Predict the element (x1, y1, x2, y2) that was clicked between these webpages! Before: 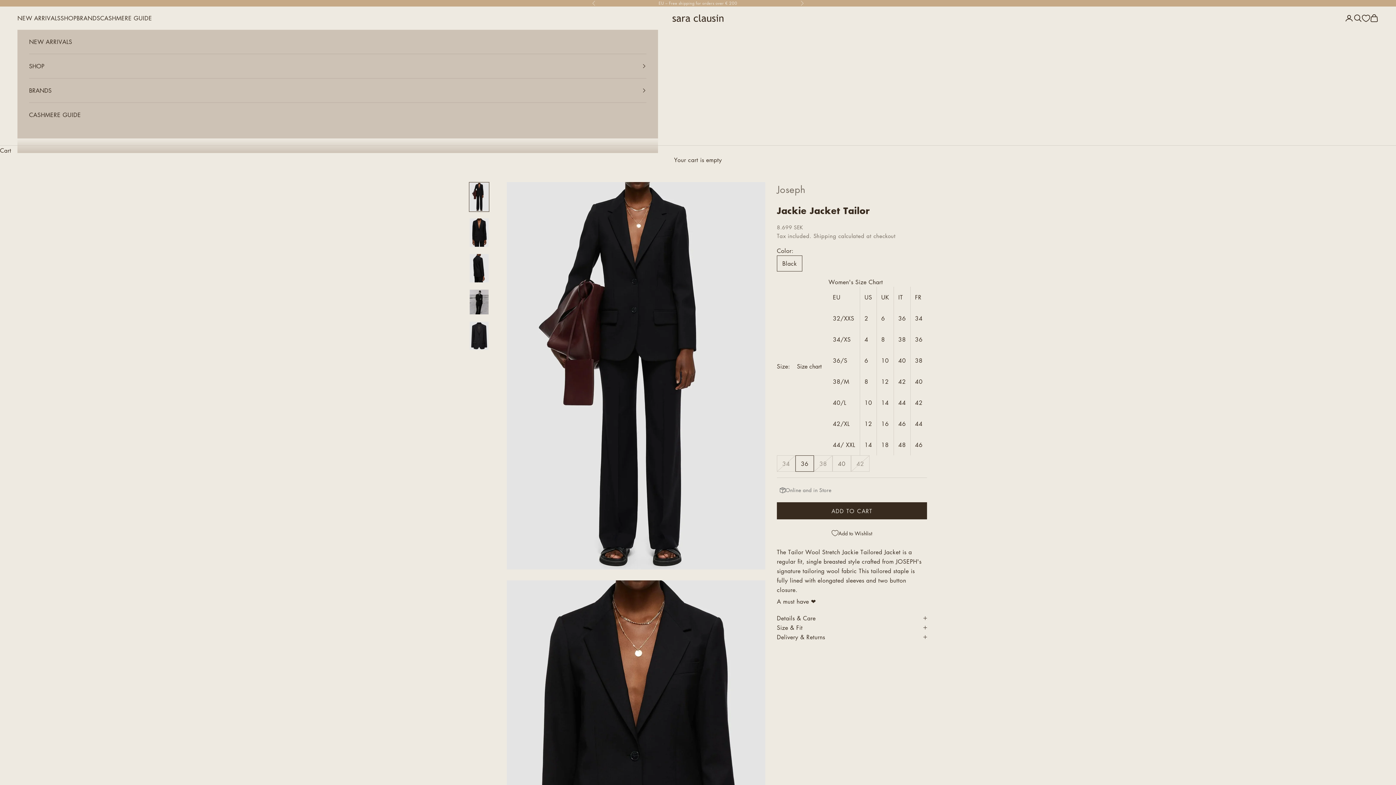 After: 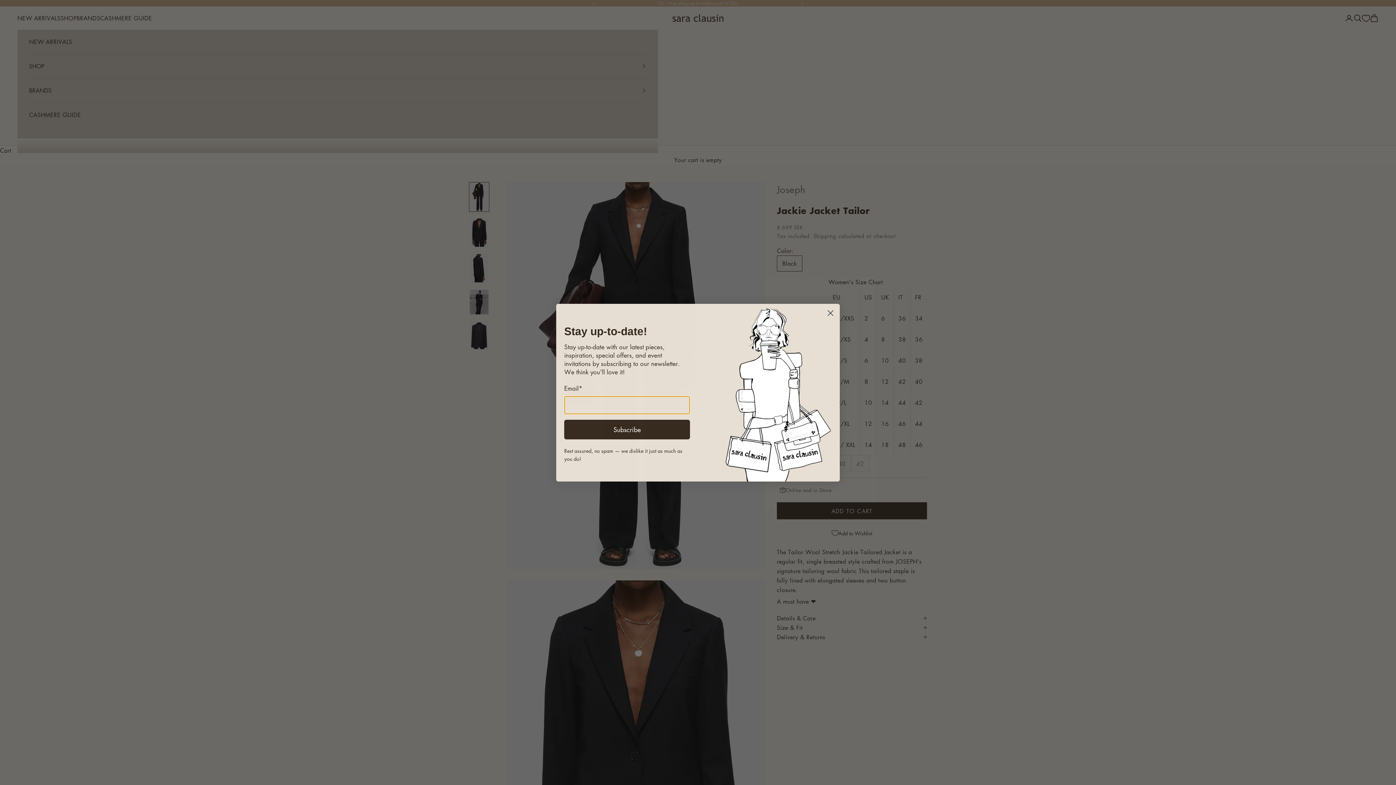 Action: label: SHOP bbox: (29, 54, 646, 78)